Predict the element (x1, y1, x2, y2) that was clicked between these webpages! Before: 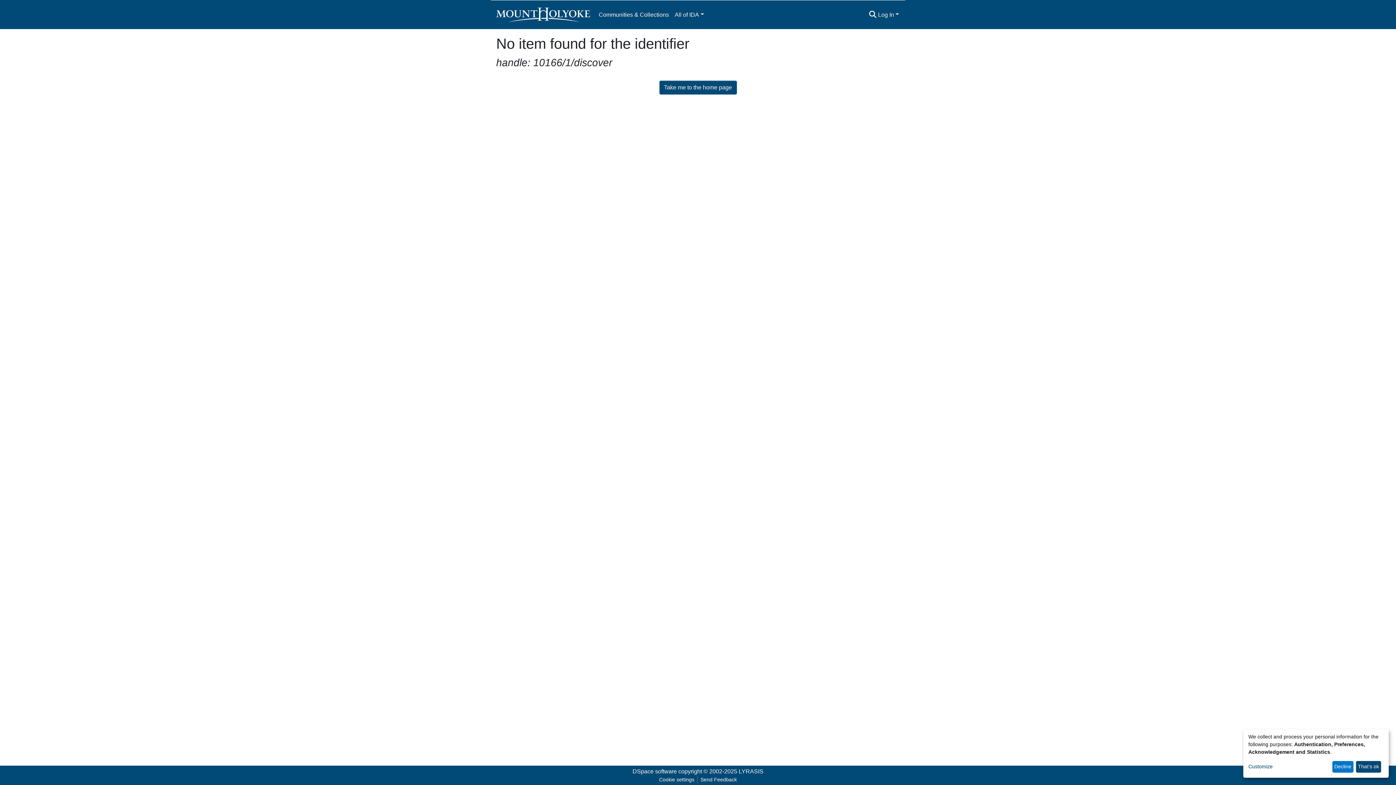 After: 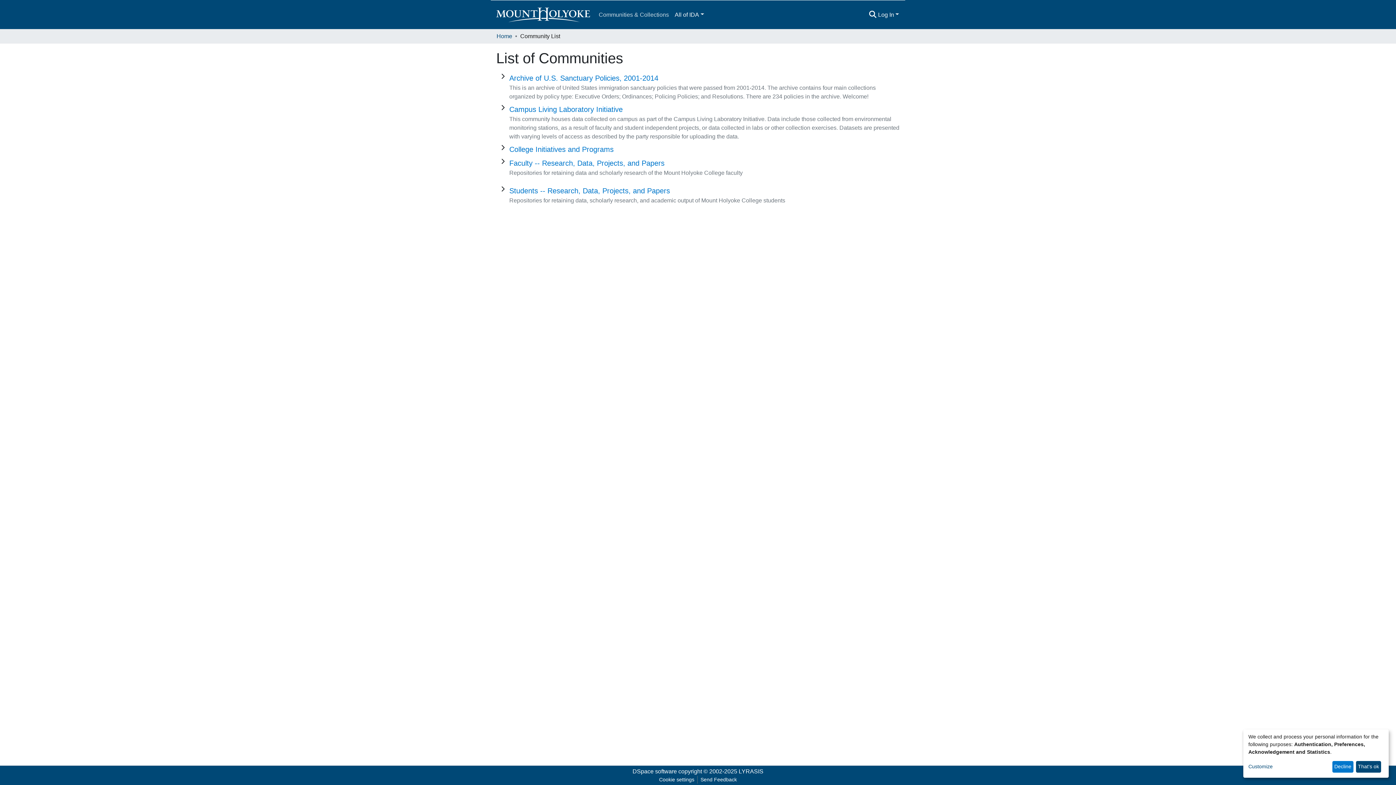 Action: label: Communities & Collections bbox: (596, 7, 672, 22)